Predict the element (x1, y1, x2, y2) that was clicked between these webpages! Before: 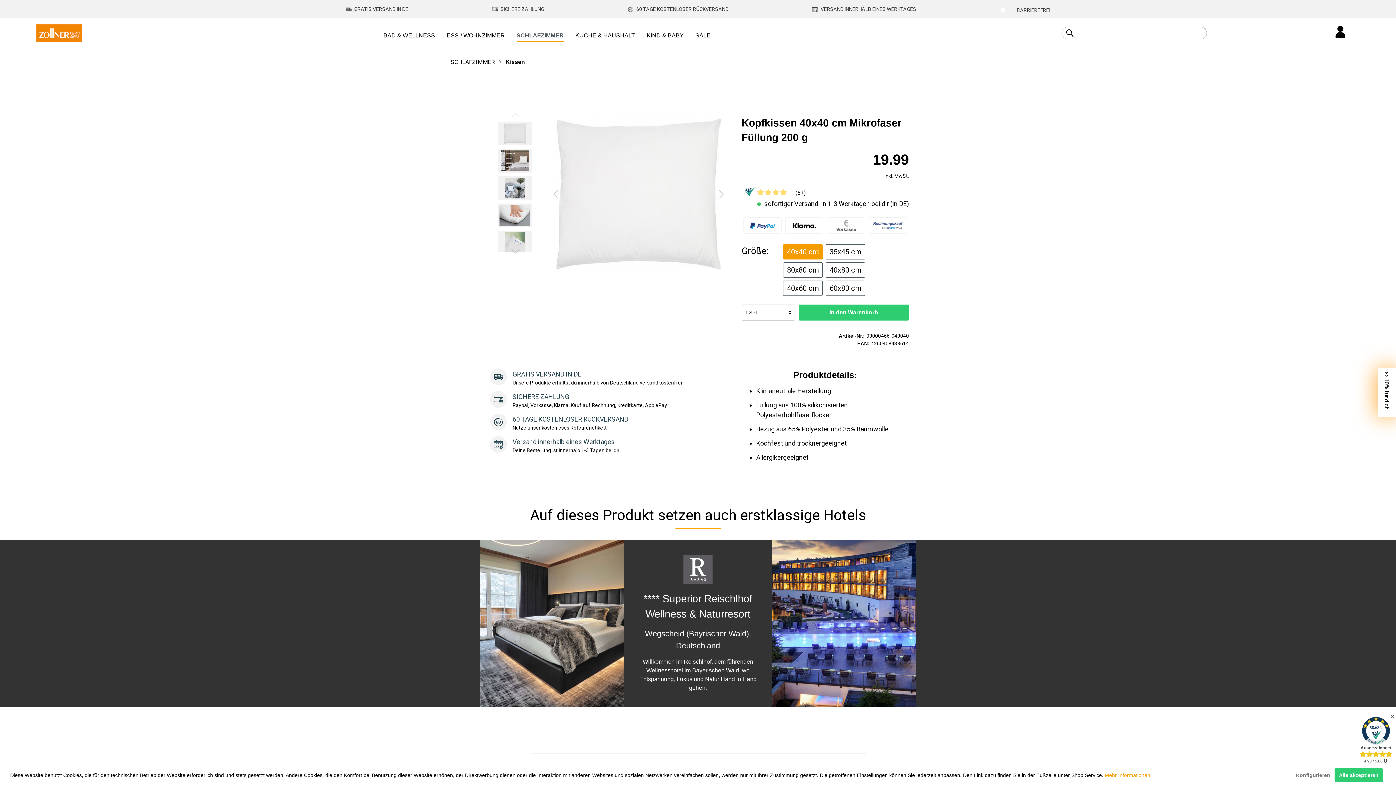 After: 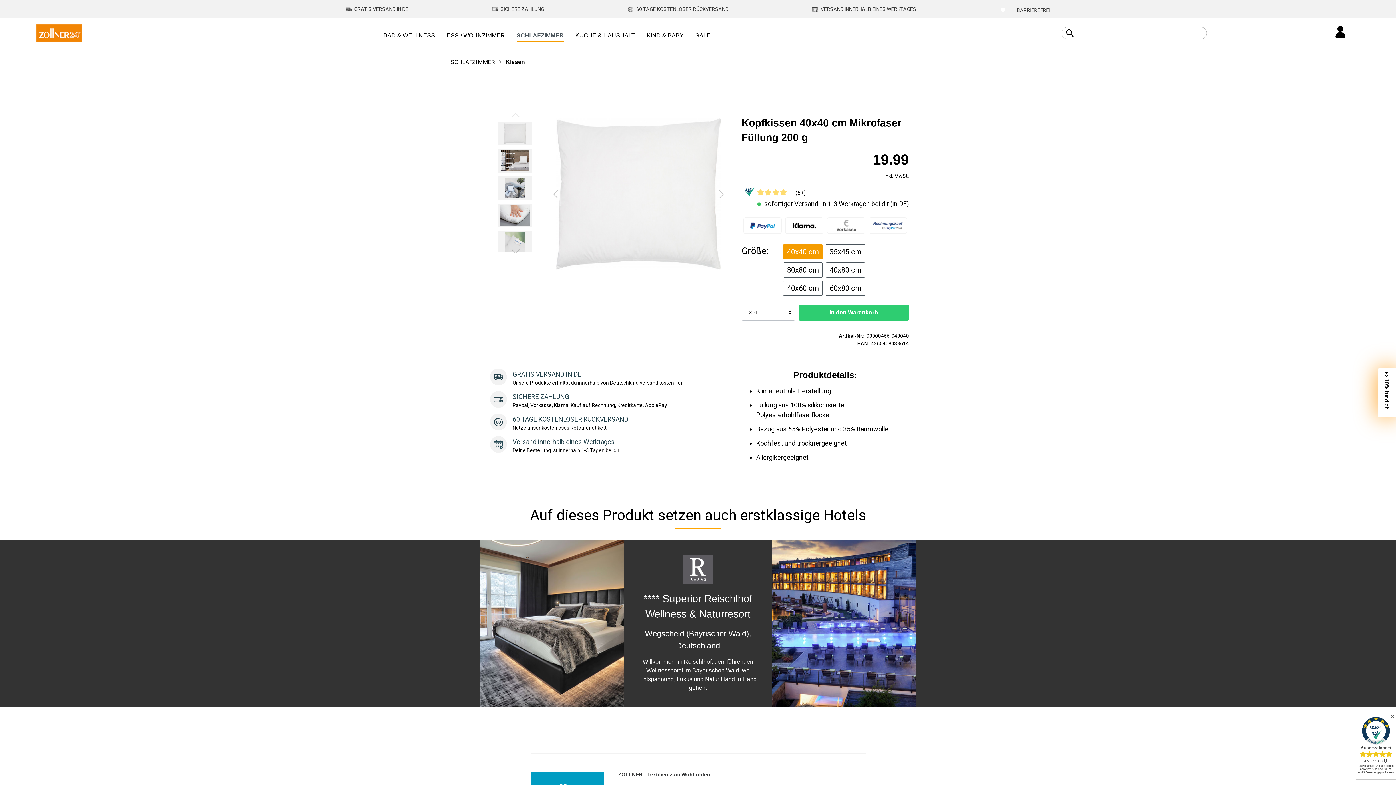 Action: bbox: (1334, 768, 1383, 782) label: Alle akzeptieren